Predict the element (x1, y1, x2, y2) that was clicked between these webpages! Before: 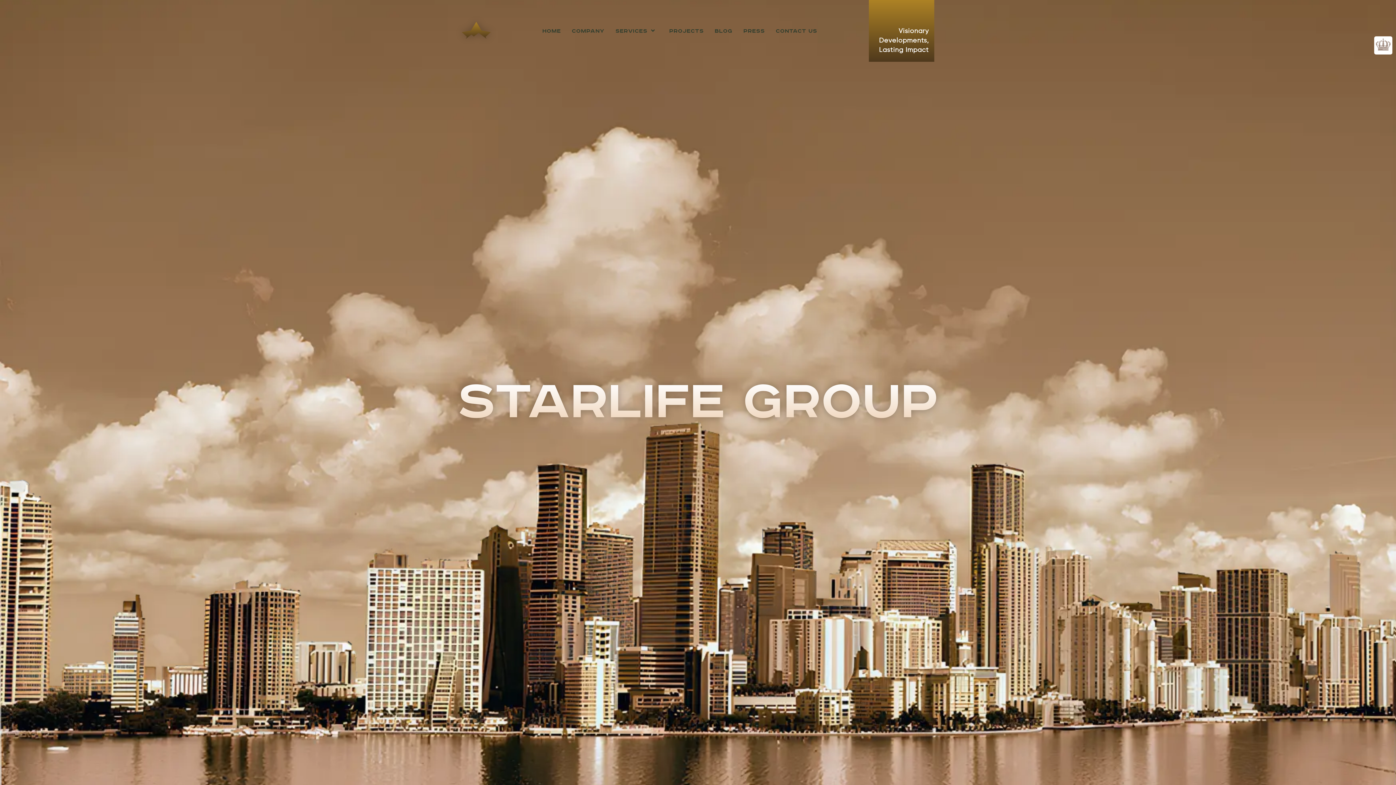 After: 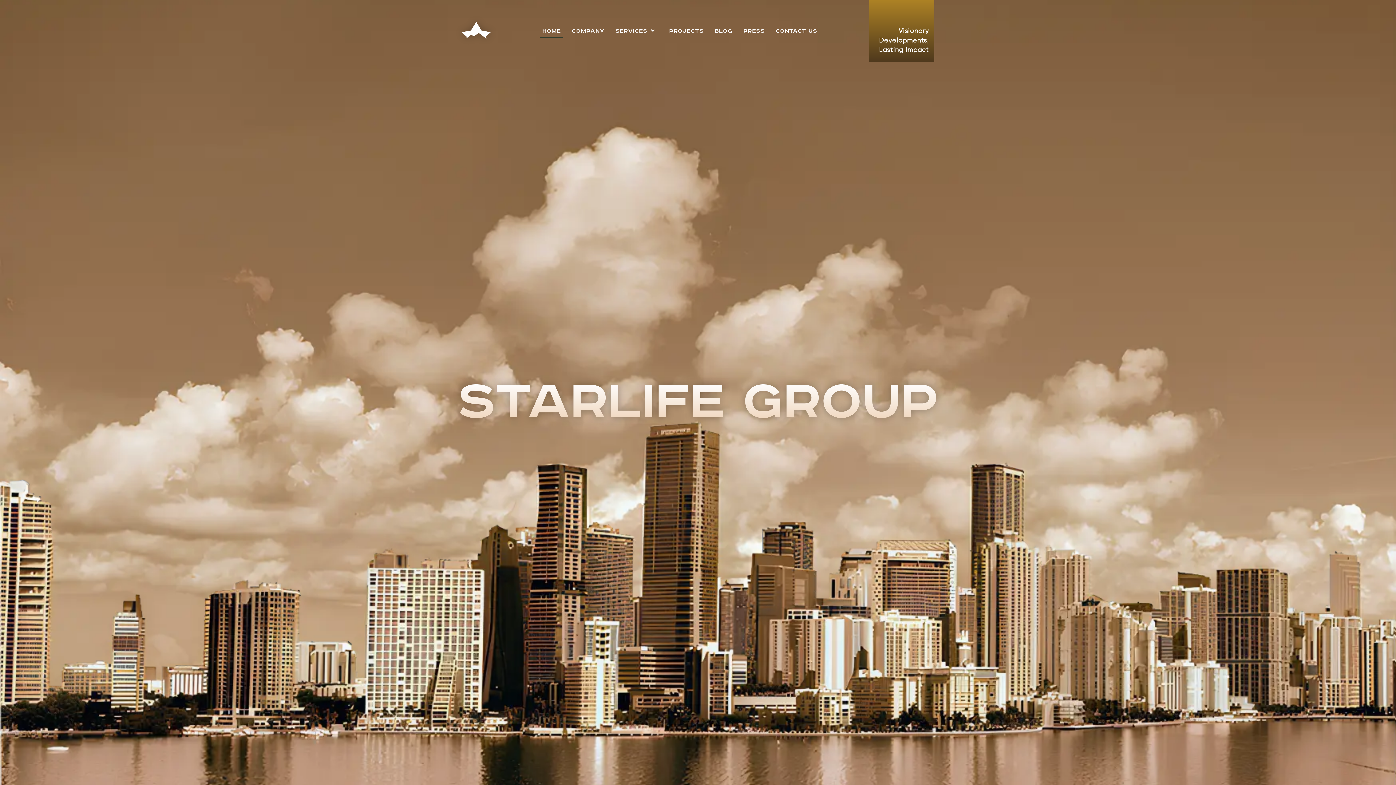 Action: bbox: (461, 21, 490, 40)